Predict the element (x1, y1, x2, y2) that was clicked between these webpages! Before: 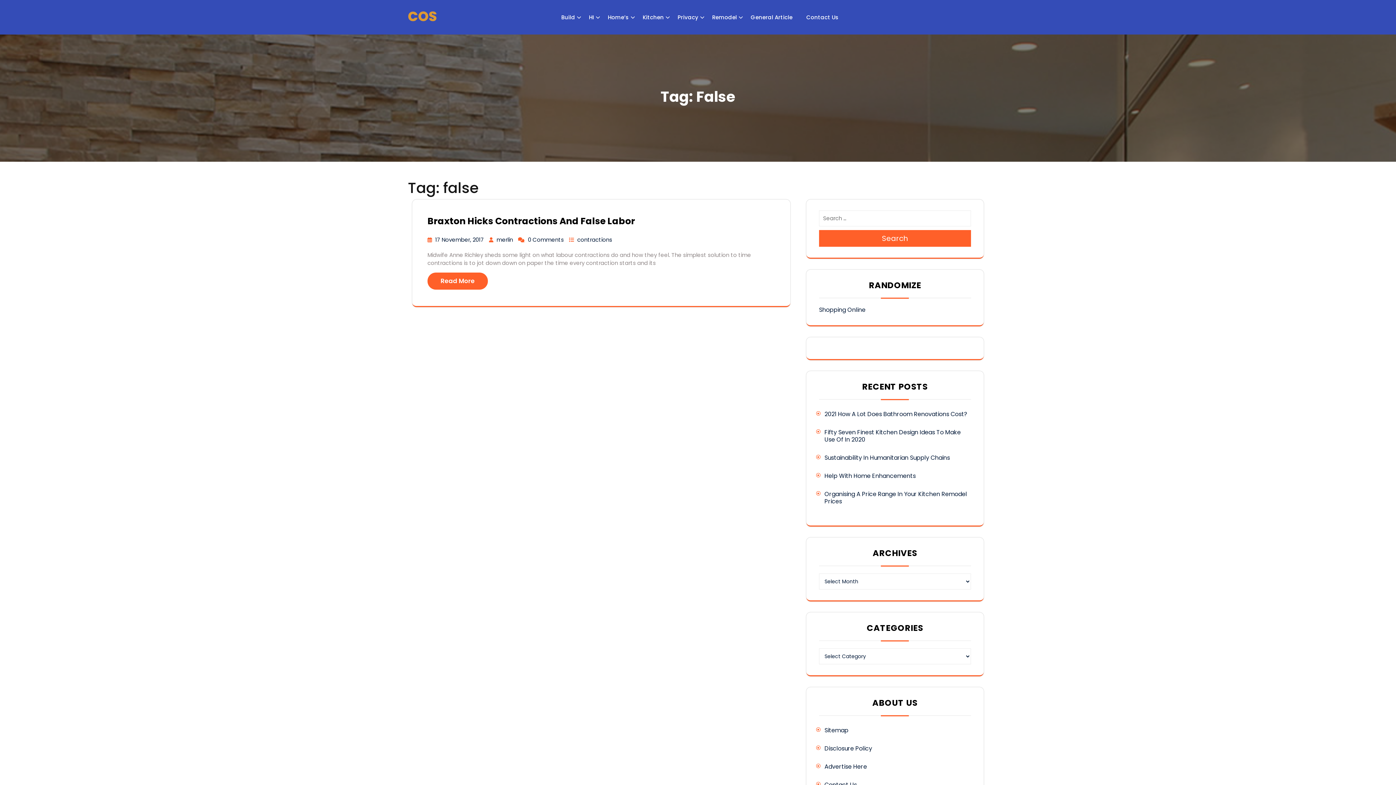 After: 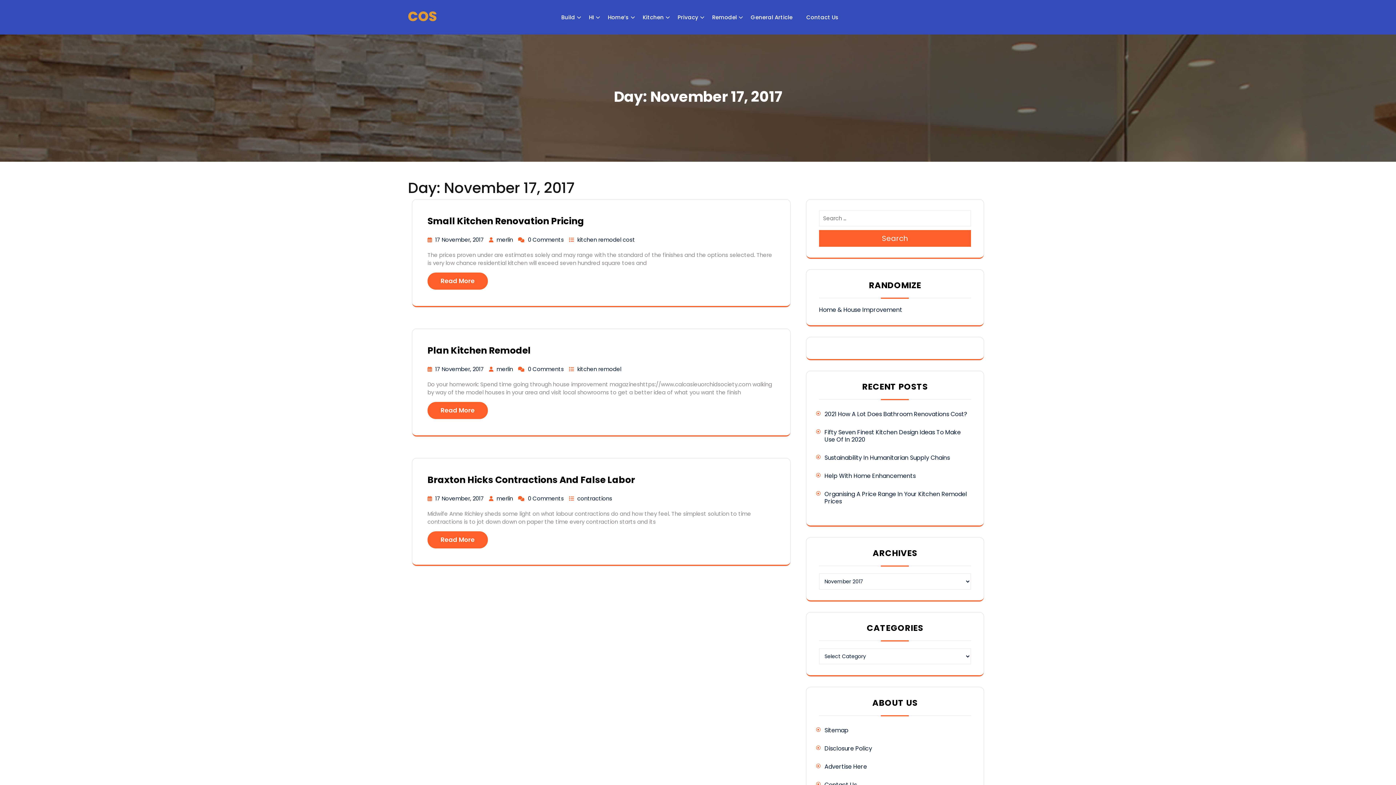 Action: label: 17 November, 2017  bbox: (435, 235, 485, 243)